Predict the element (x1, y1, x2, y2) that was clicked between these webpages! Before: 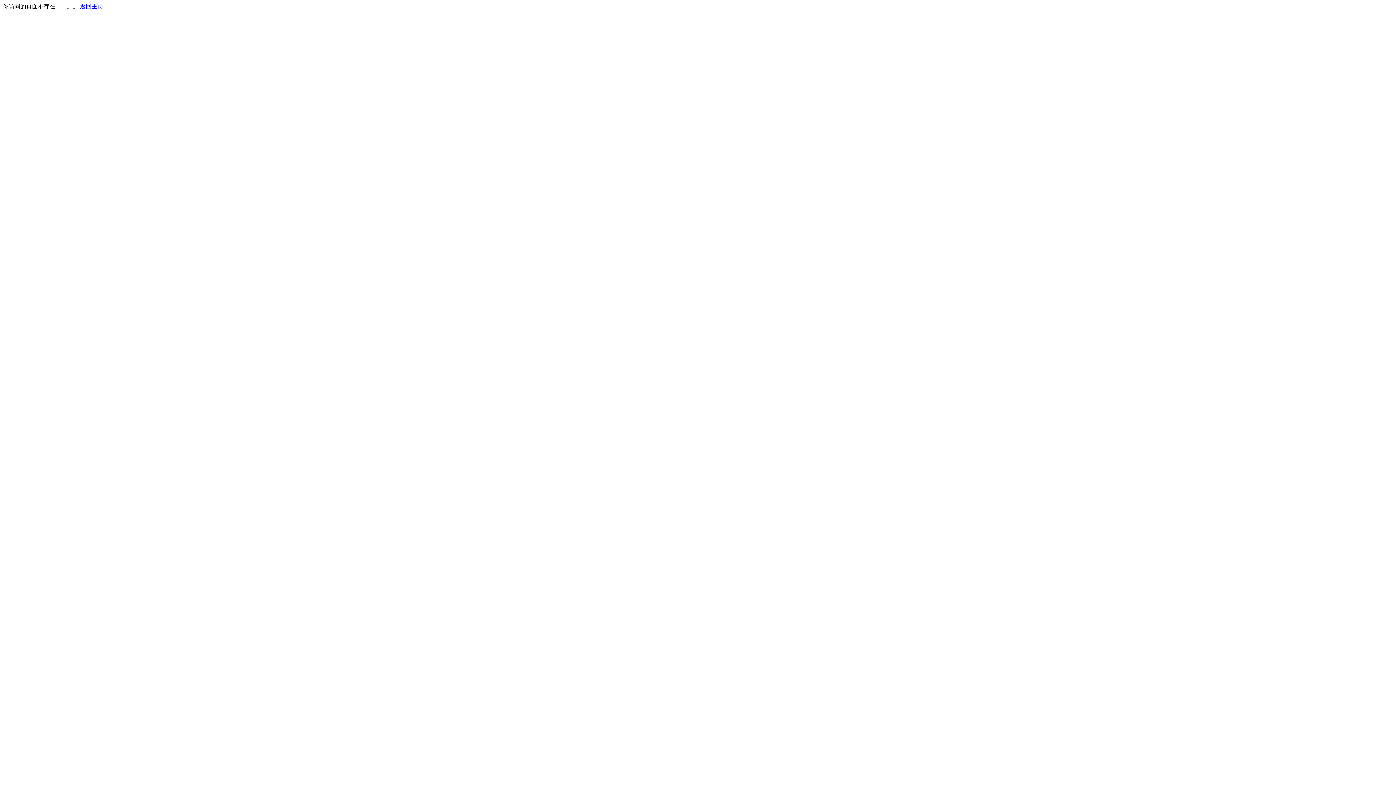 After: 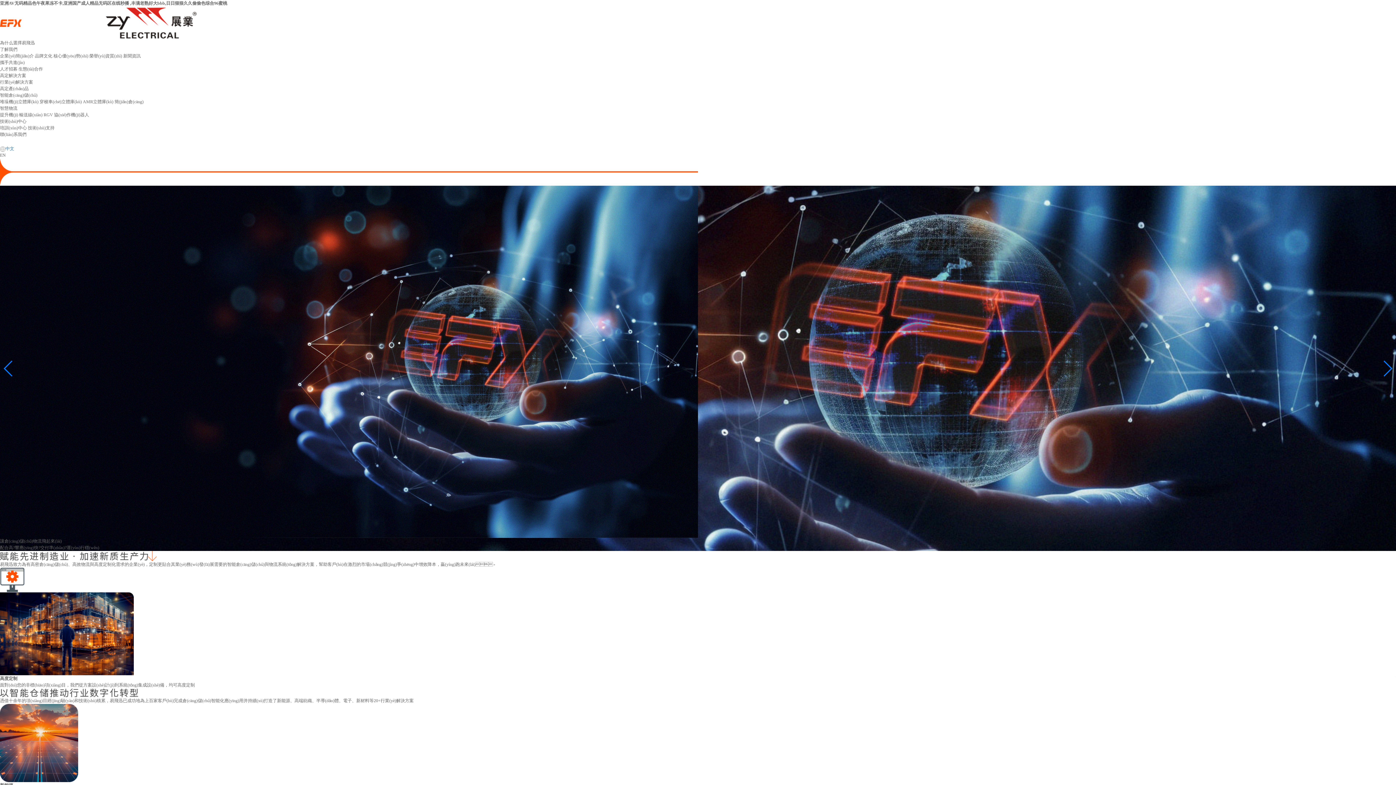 Action: bbox: (80, 3, 103, 9) label: 返回主页